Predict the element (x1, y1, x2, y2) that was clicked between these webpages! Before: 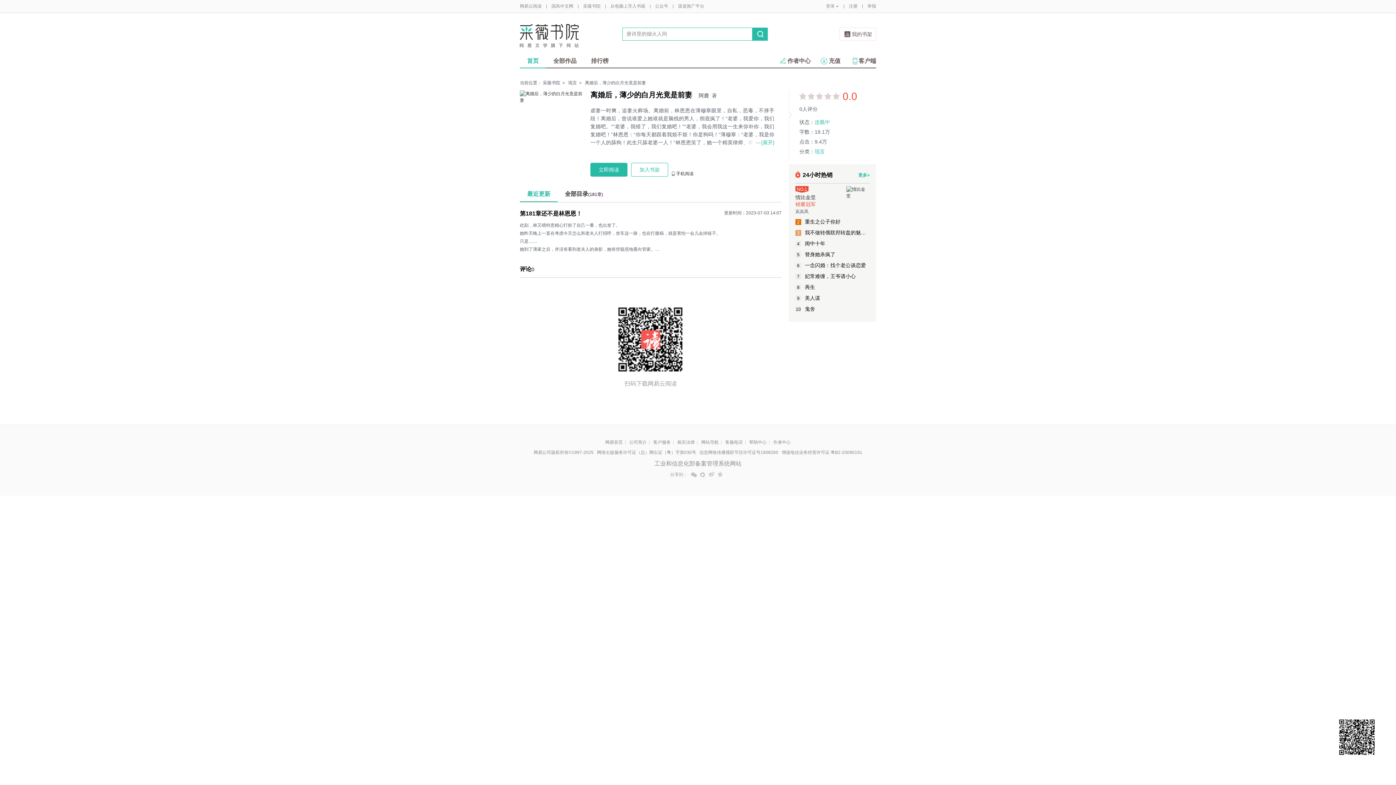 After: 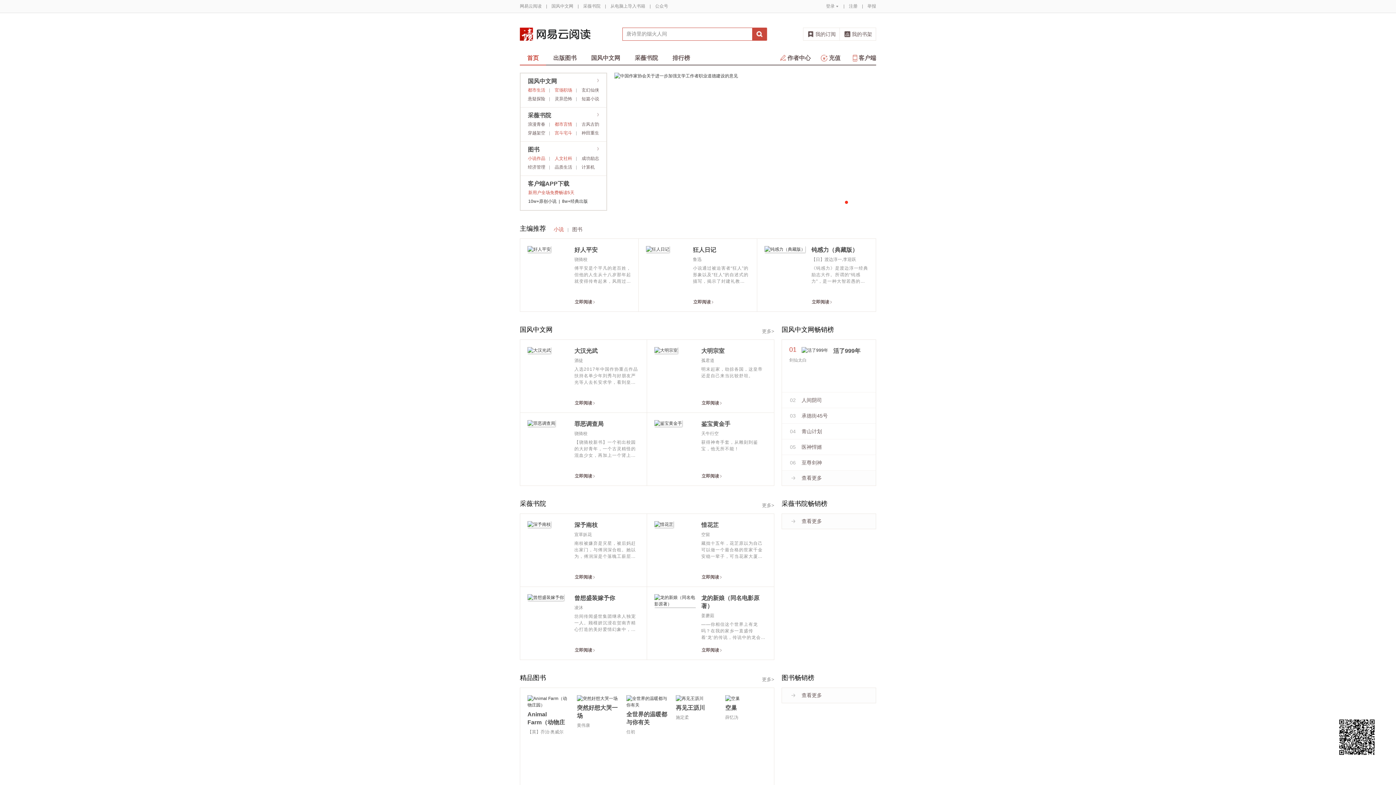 Action: label: 网易云阅读 bbox: (520, 0, 541, 12)